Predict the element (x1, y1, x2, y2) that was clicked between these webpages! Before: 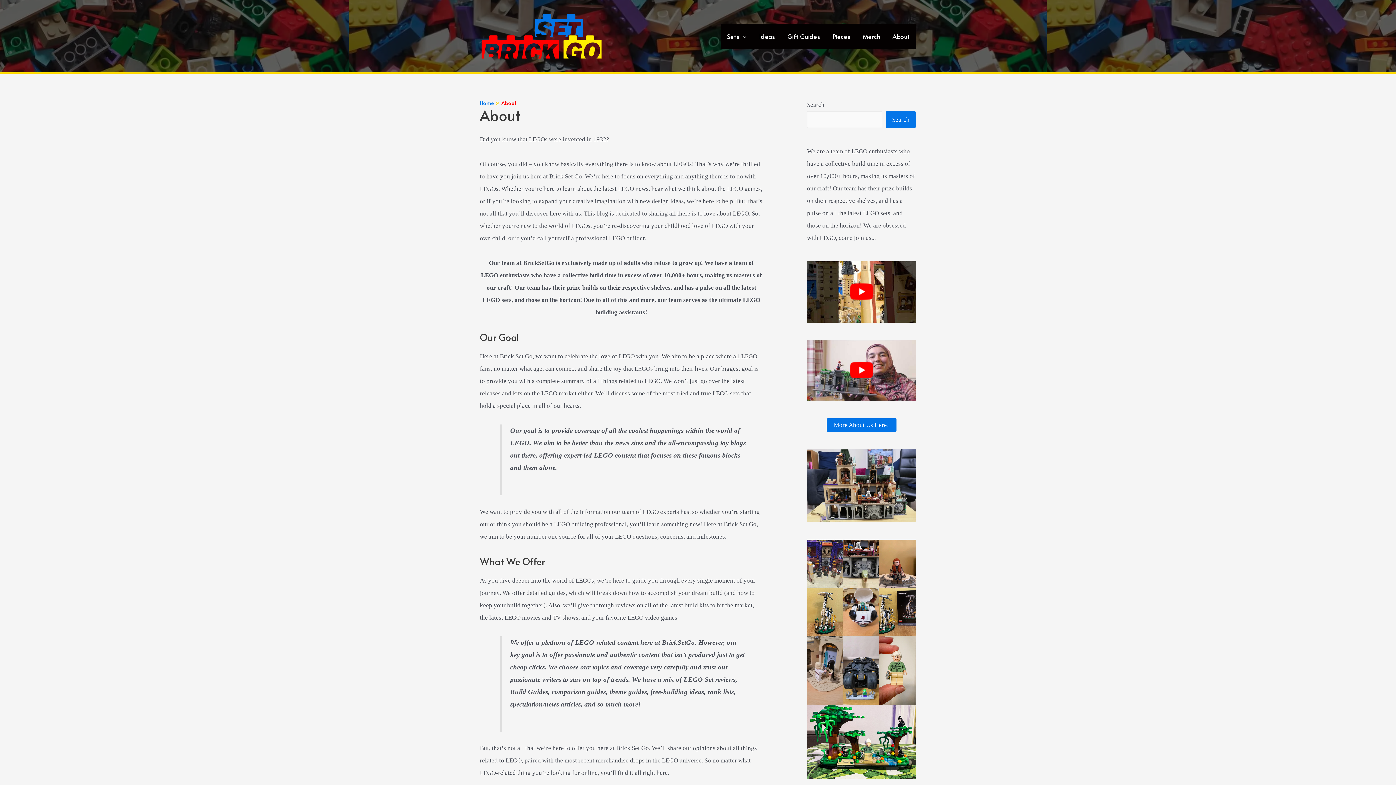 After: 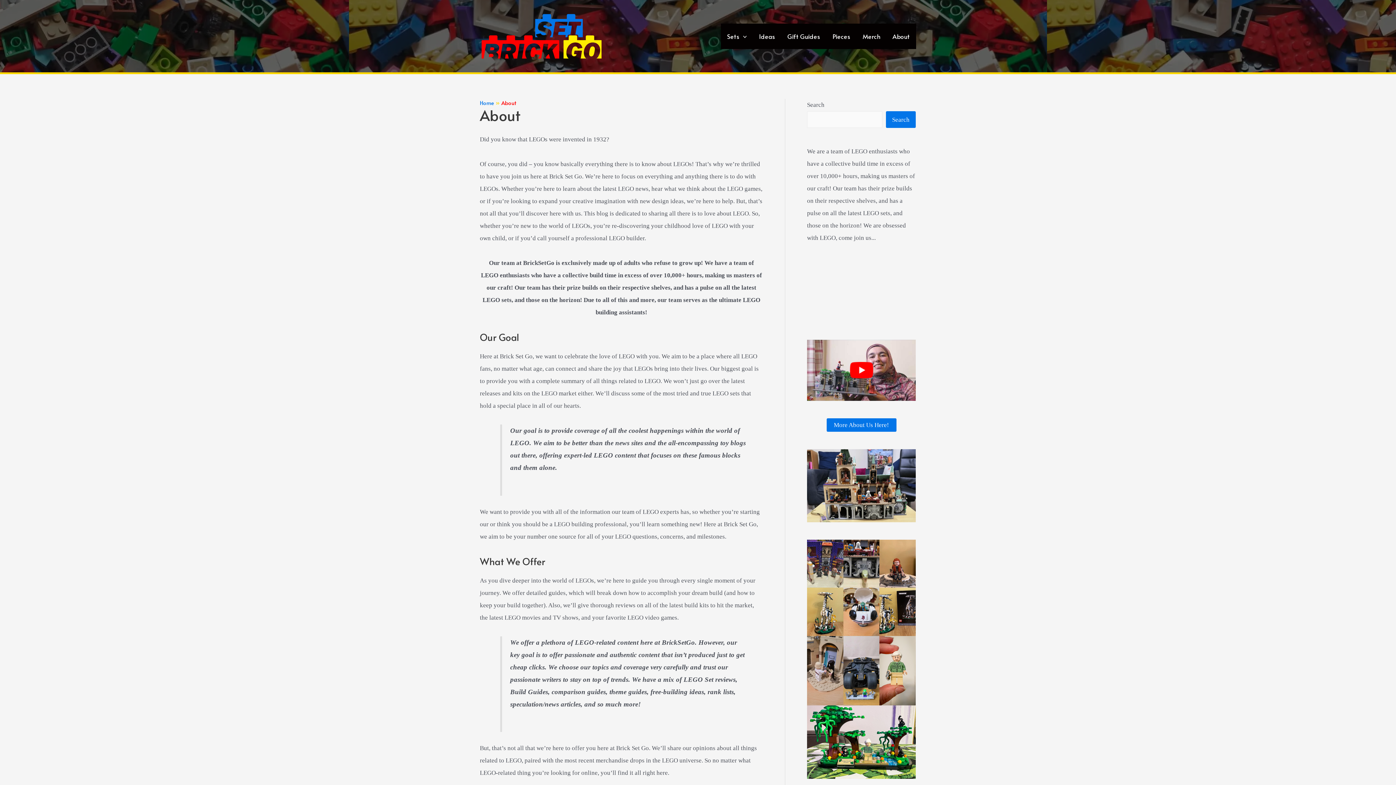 Action: bbox: (807, 261, 916, 322) label: play Youtube video